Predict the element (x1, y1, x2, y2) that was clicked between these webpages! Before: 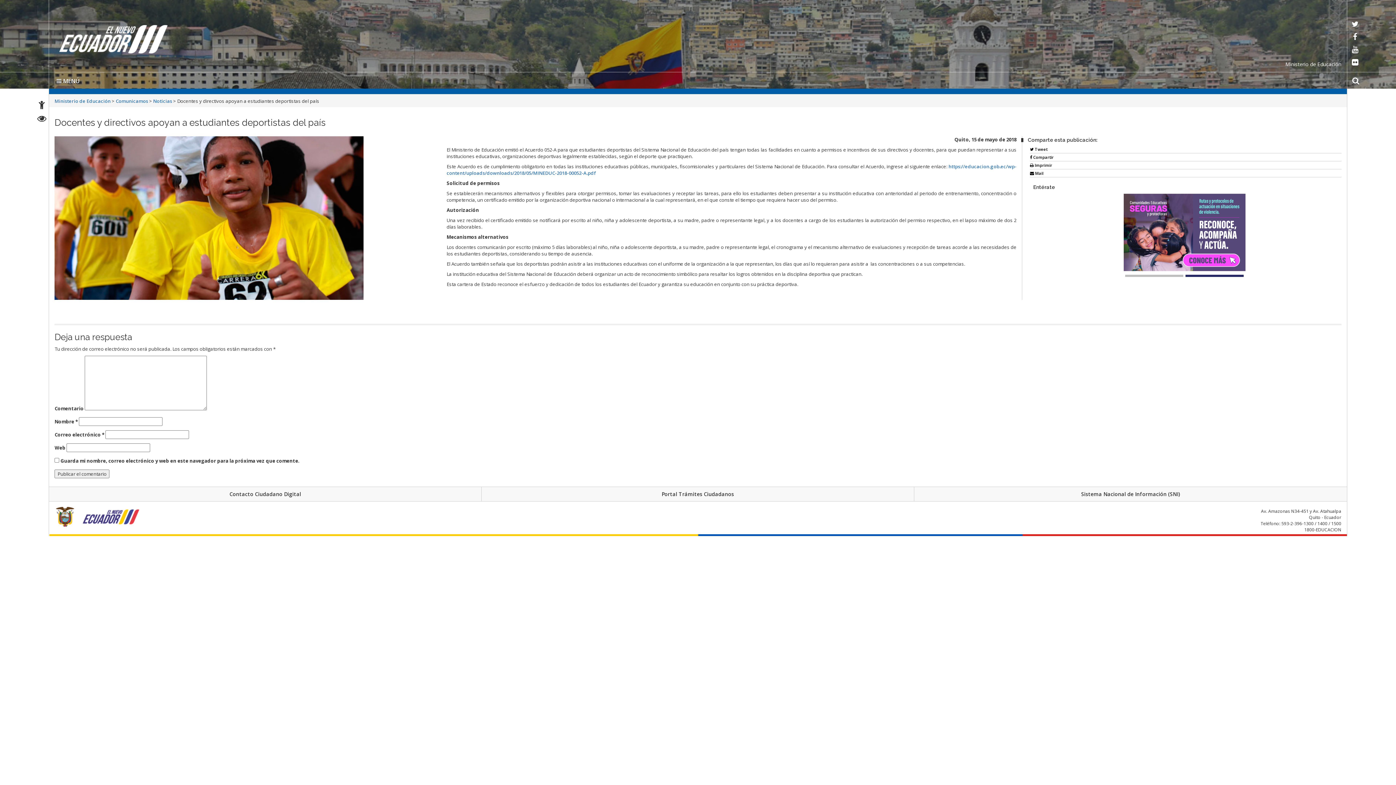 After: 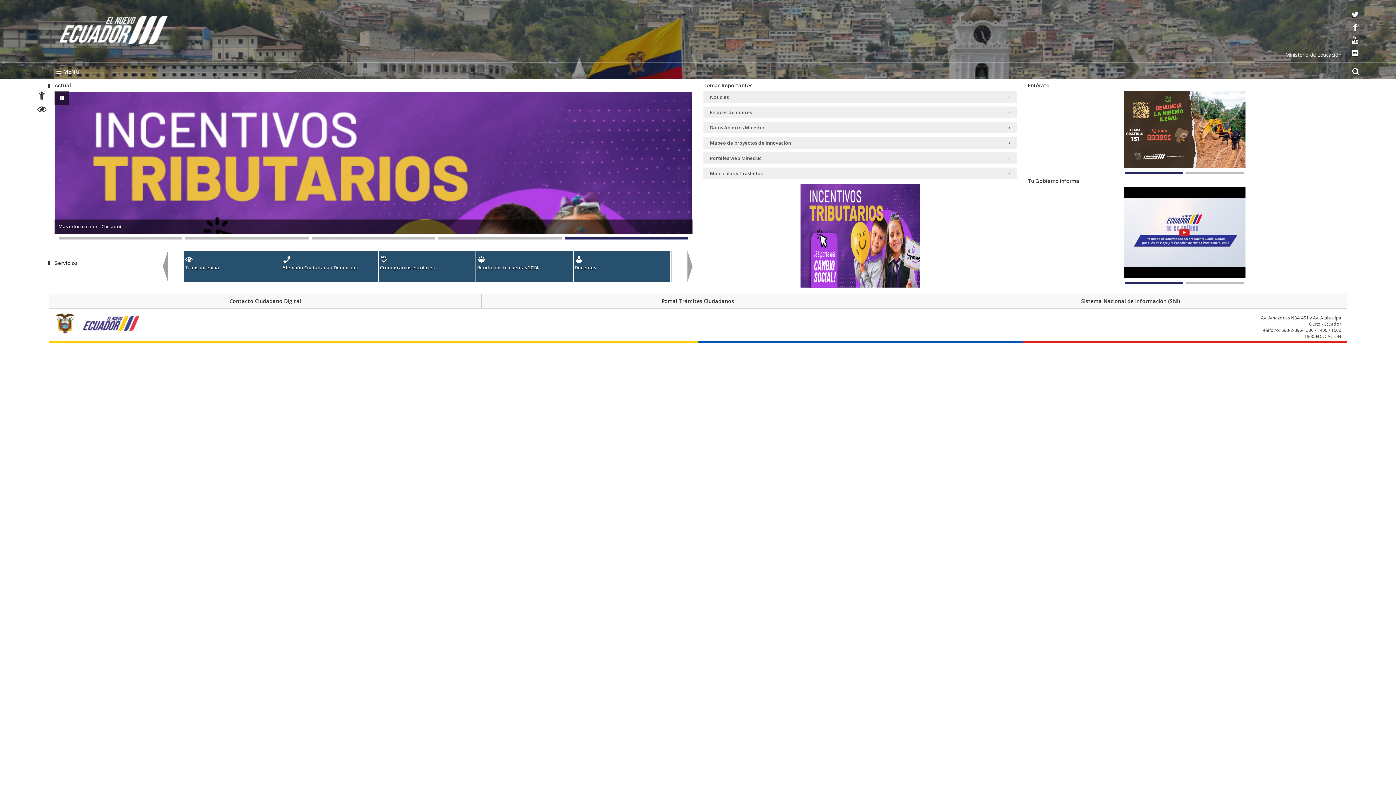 Action: bbox: (54, 97, 110, 104) label: Ministerio de Educación